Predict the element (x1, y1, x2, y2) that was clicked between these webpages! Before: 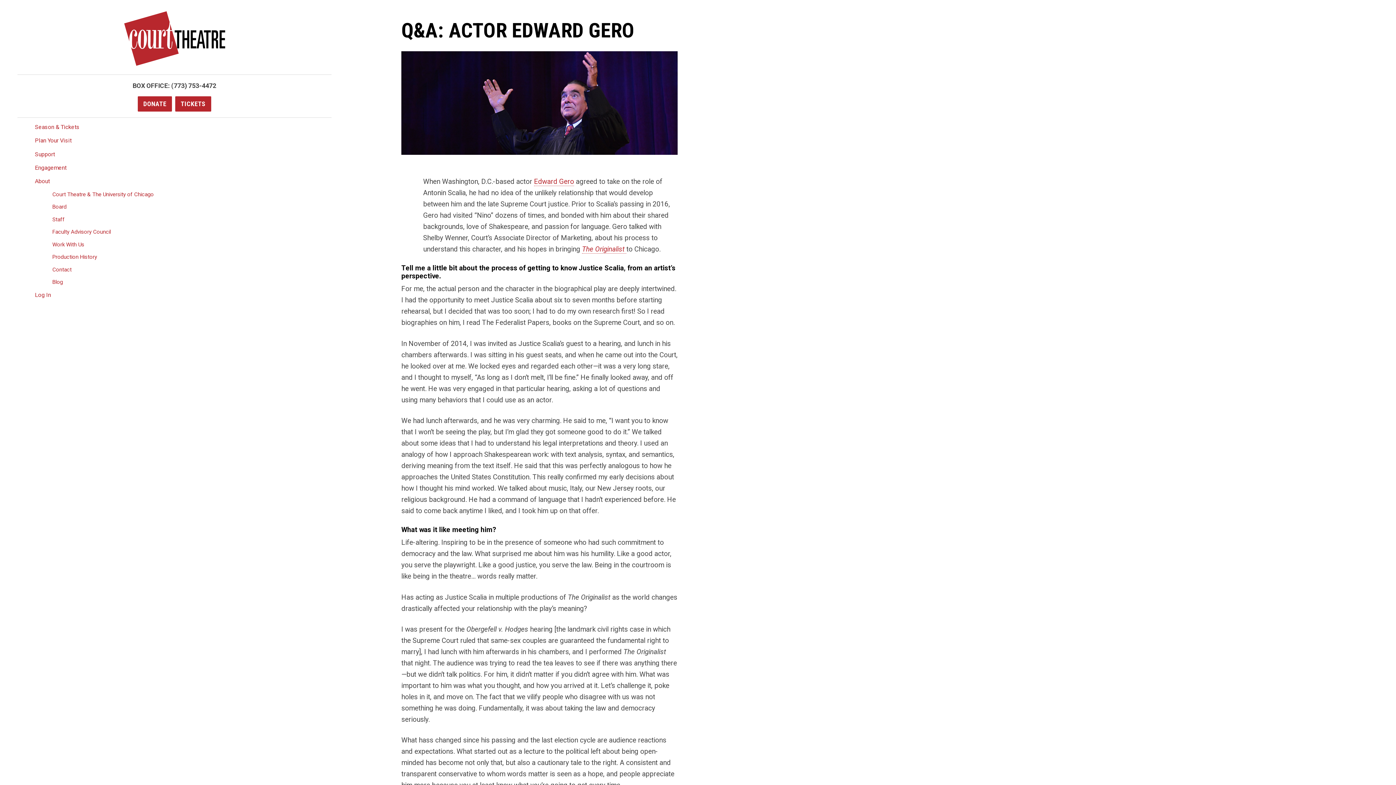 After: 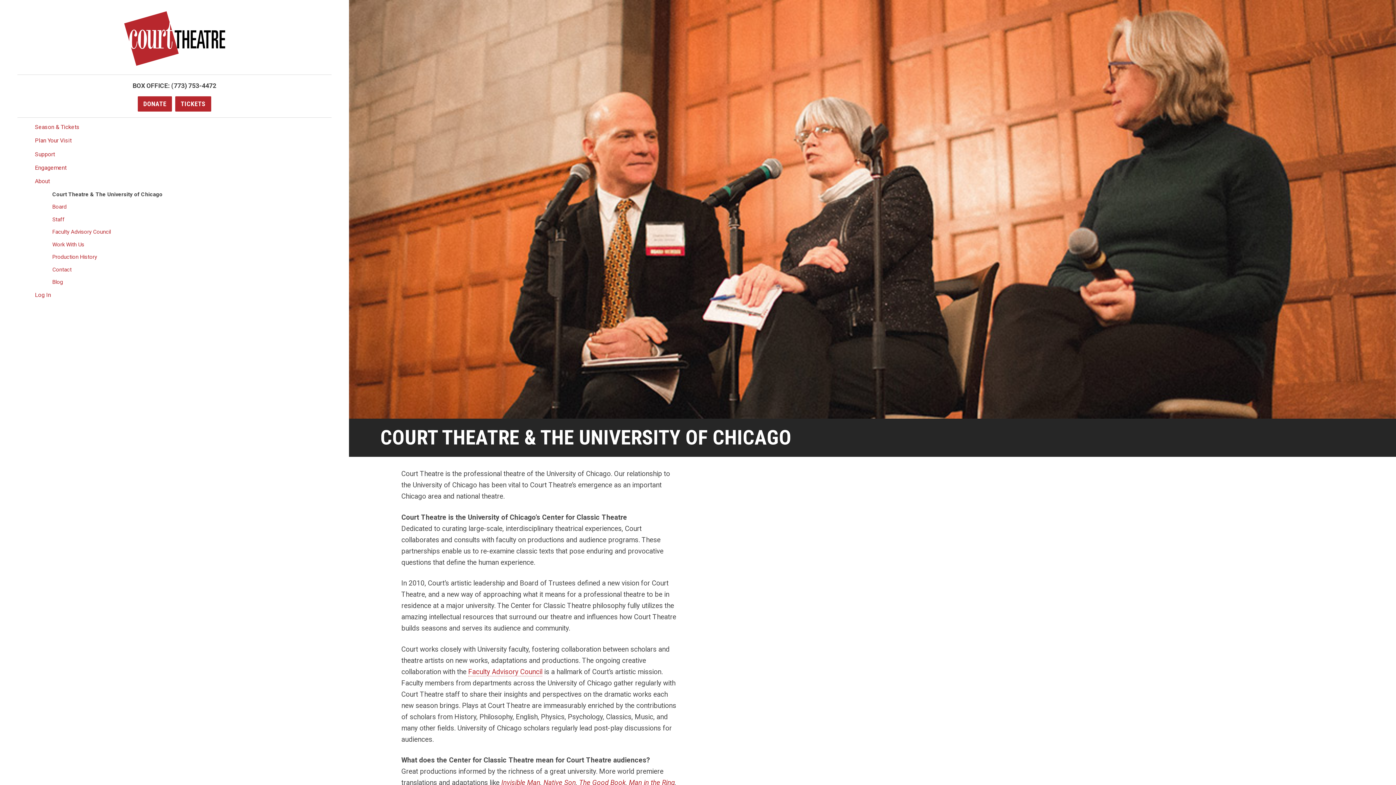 Action: label: Court Theatre & The University of Chicago bbox: (0, 188, 349, 200)